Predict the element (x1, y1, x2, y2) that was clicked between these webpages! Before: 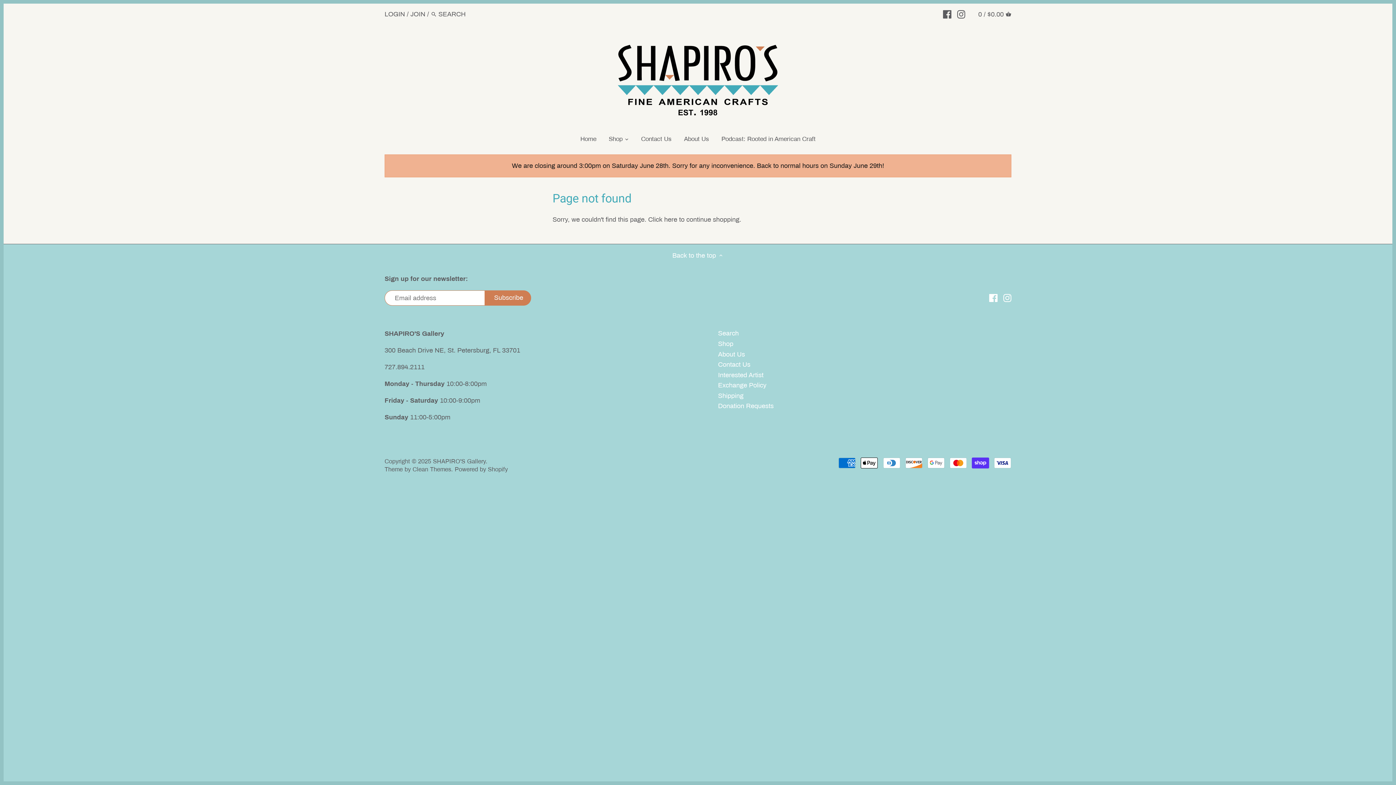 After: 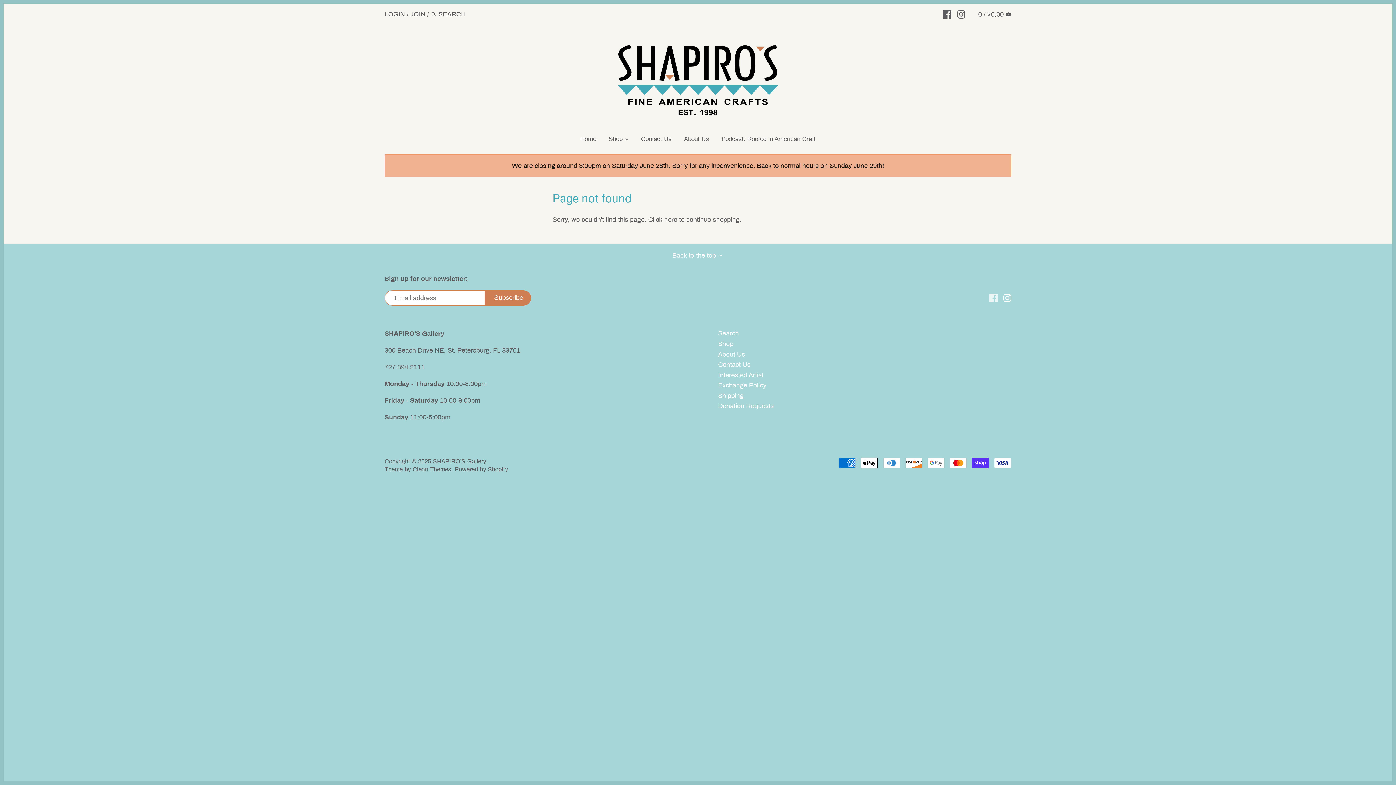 Action: bbox: (989, 293, 997, 302)